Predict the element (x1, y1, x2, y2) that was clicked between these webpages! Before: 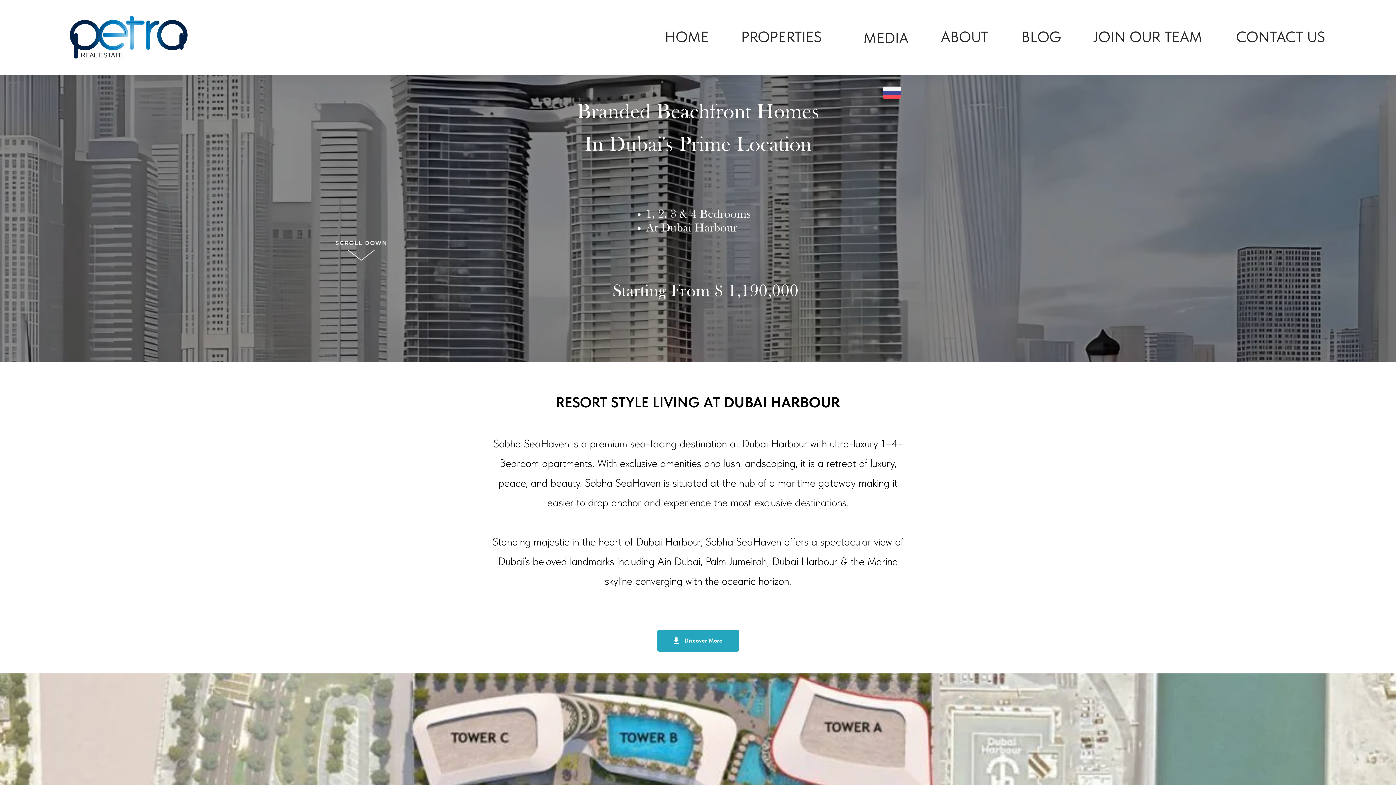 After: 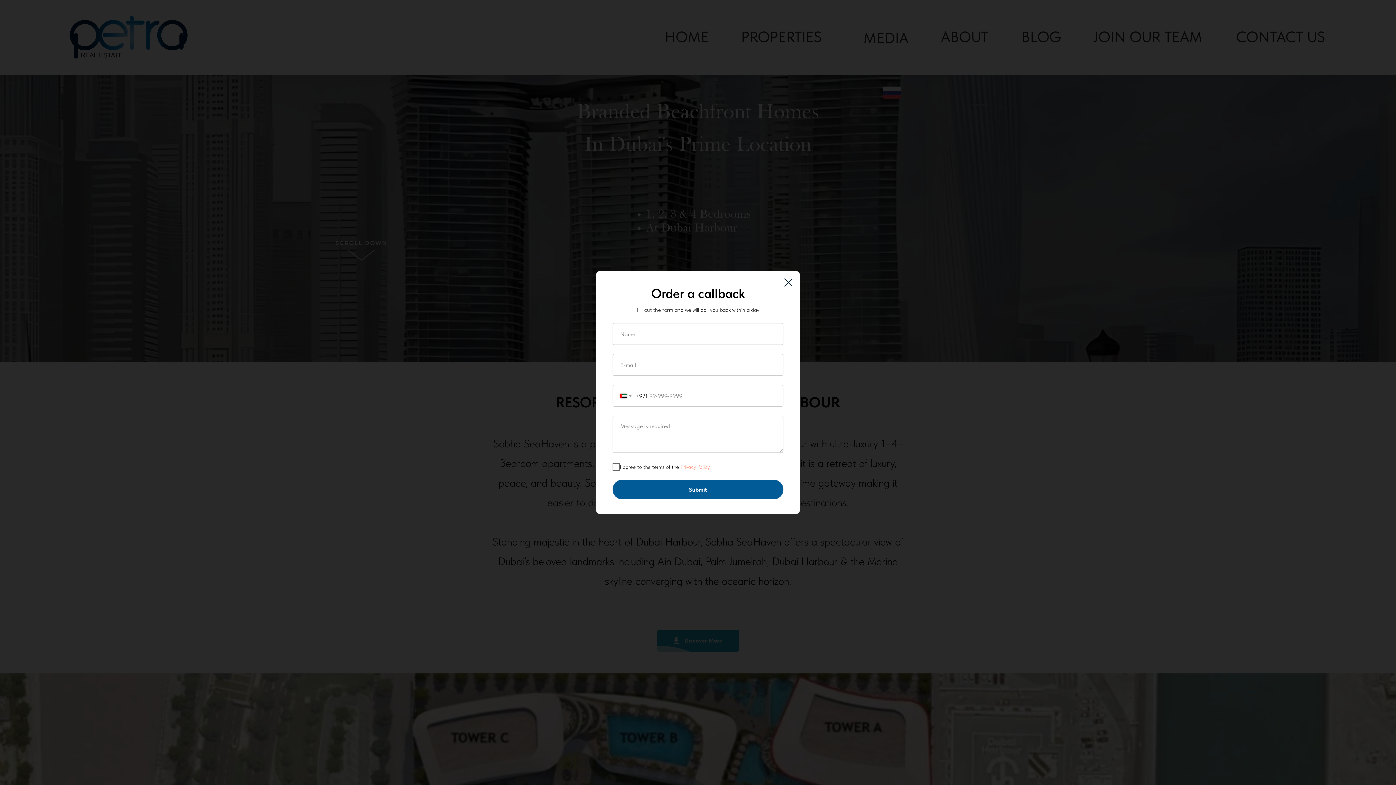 Action: label: 	Discover More	 bbox: (657, 630, 739, 652)